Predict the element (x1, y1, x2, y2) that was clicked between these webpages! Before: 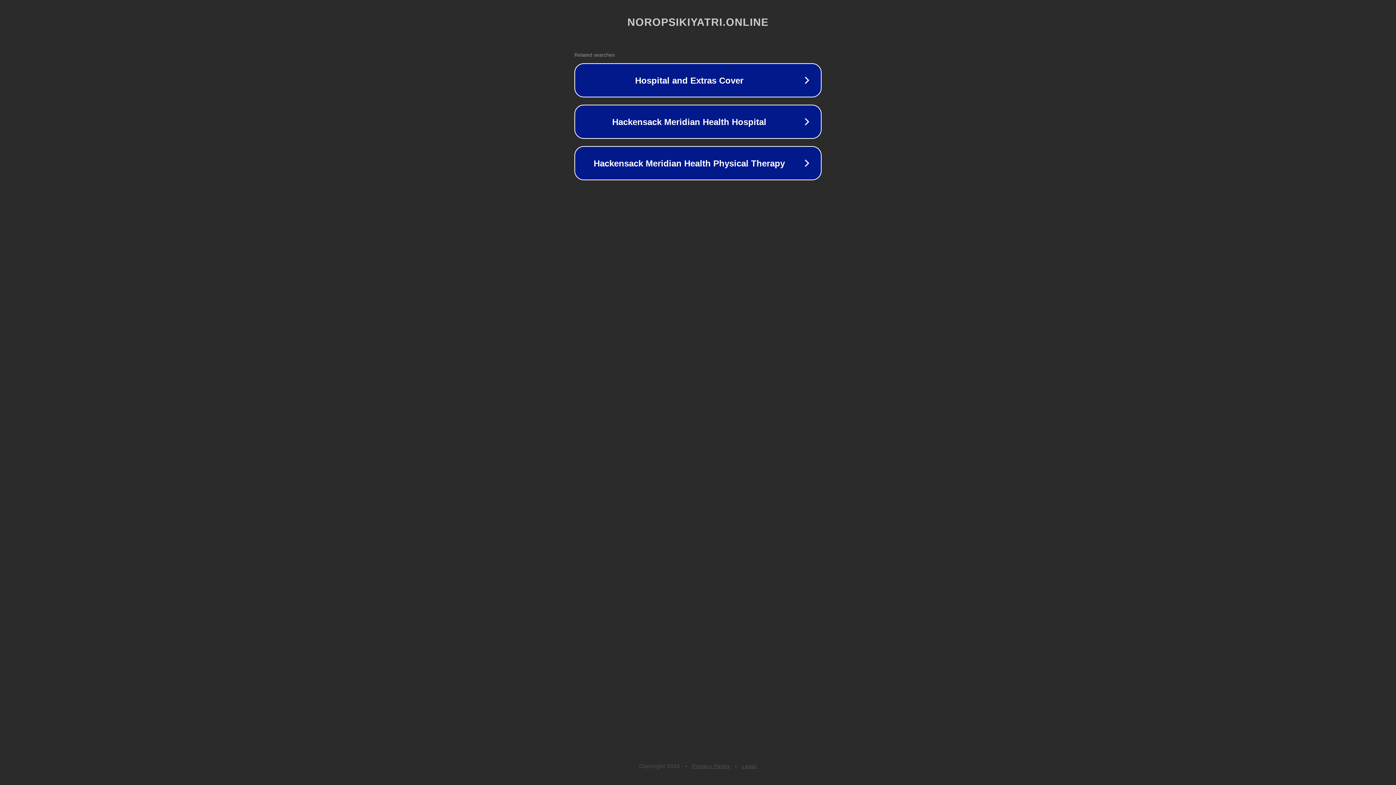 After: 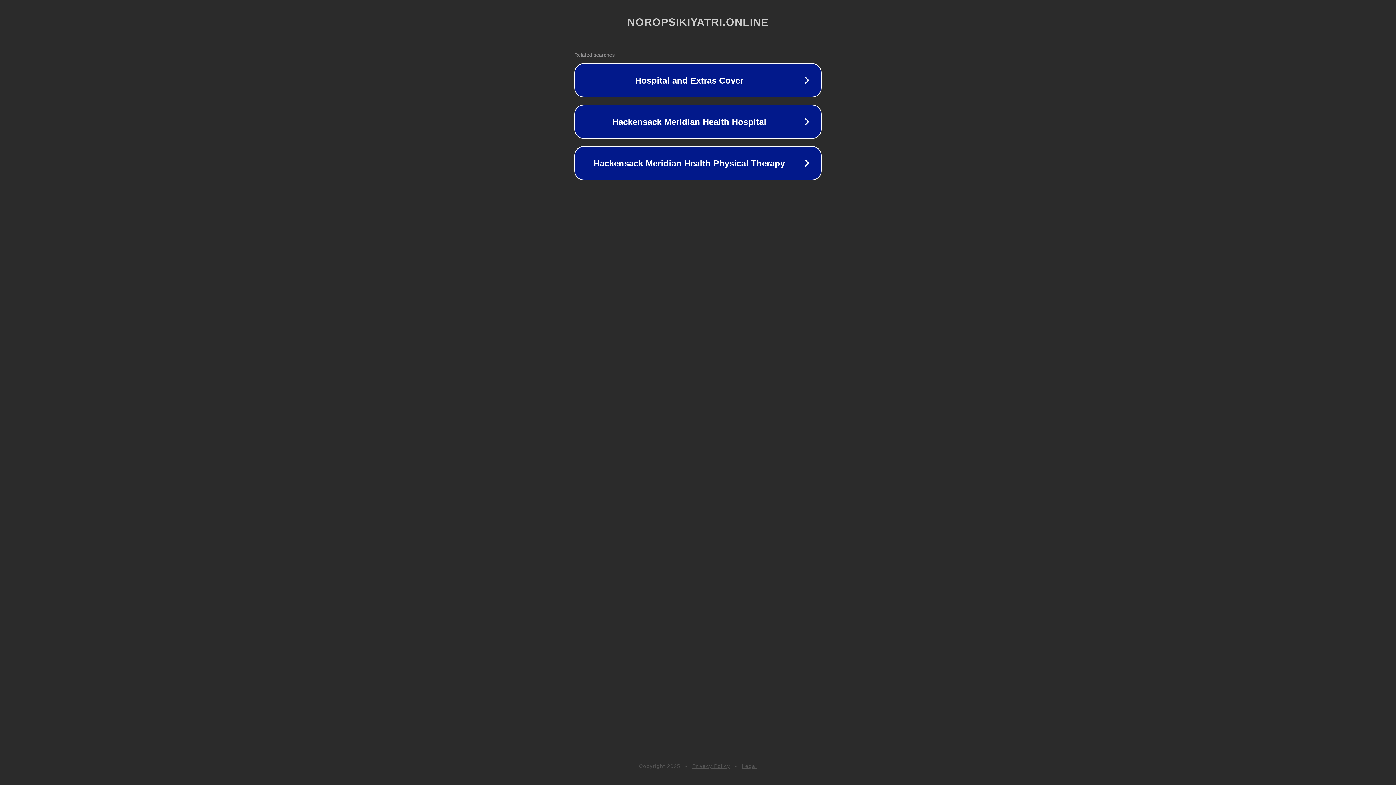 Action: label: Legal bbox: (742, 763, 757, 769)